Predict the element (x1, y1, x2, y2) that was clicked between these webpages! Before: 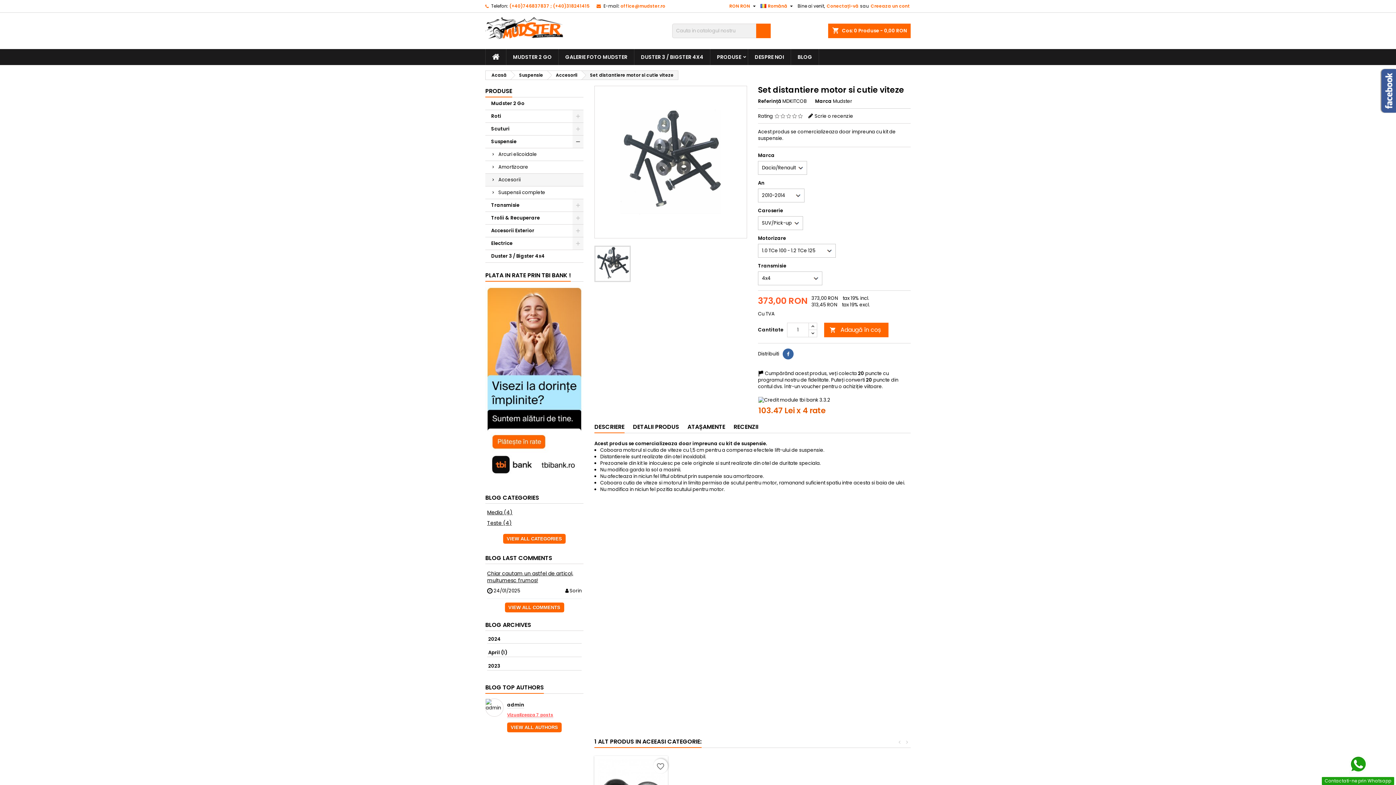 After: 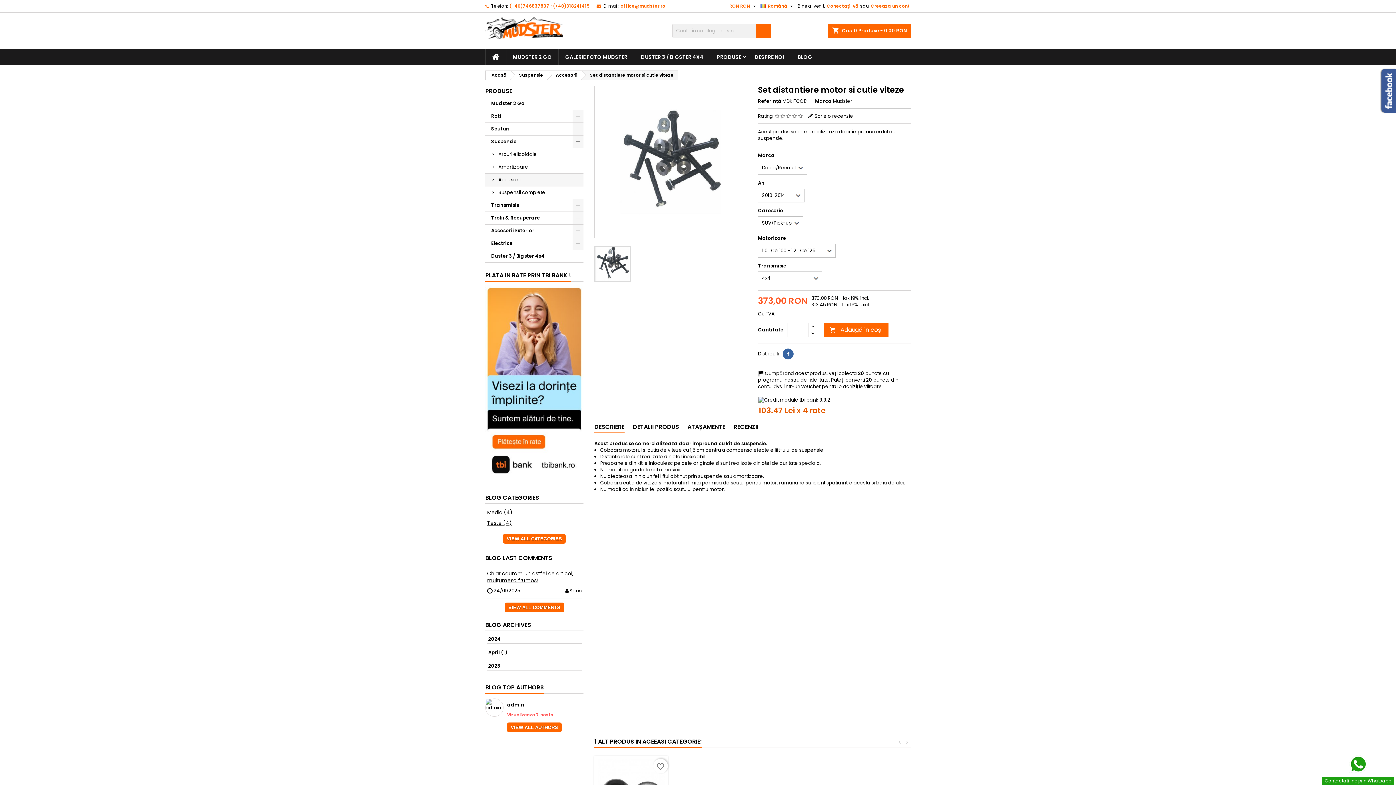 Action: bbox: (905, 738, 908, 746) label: >